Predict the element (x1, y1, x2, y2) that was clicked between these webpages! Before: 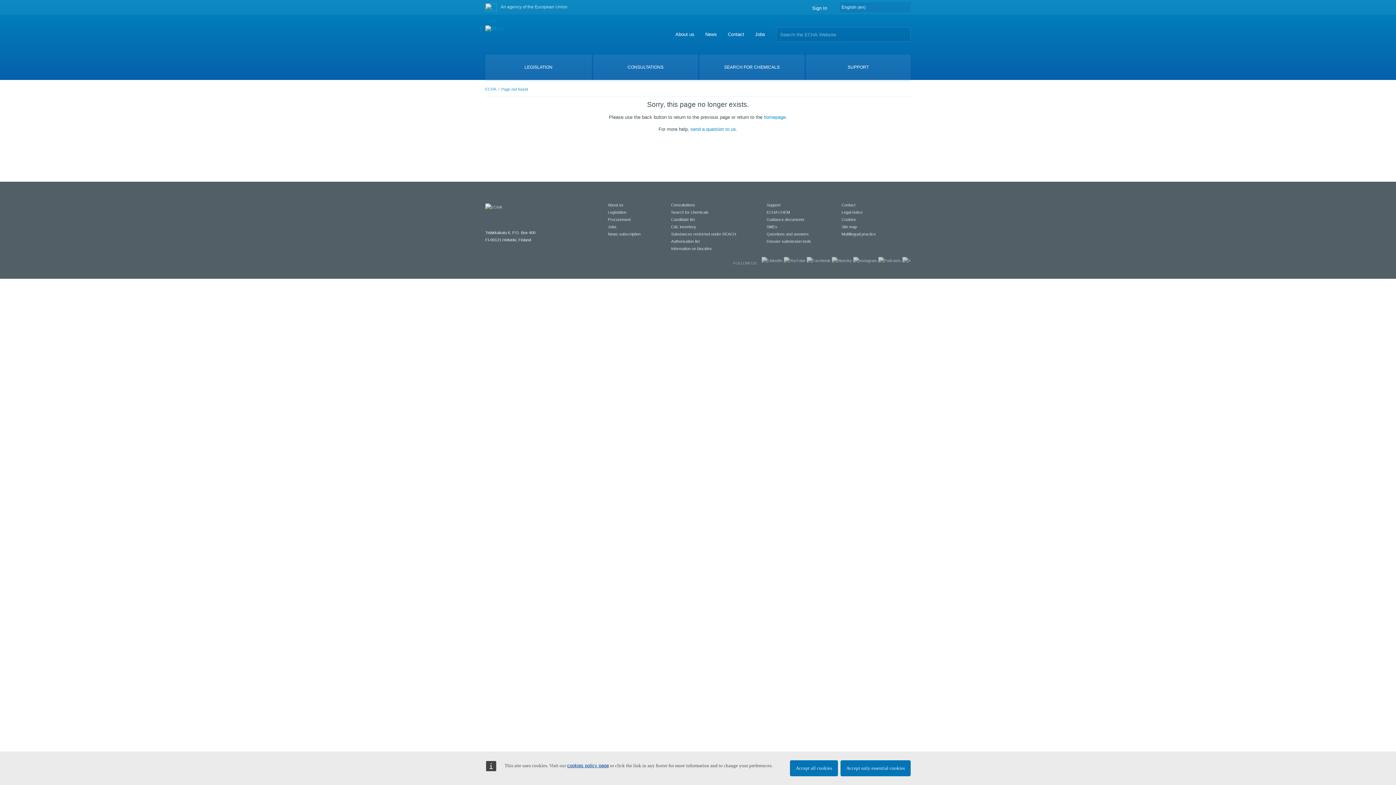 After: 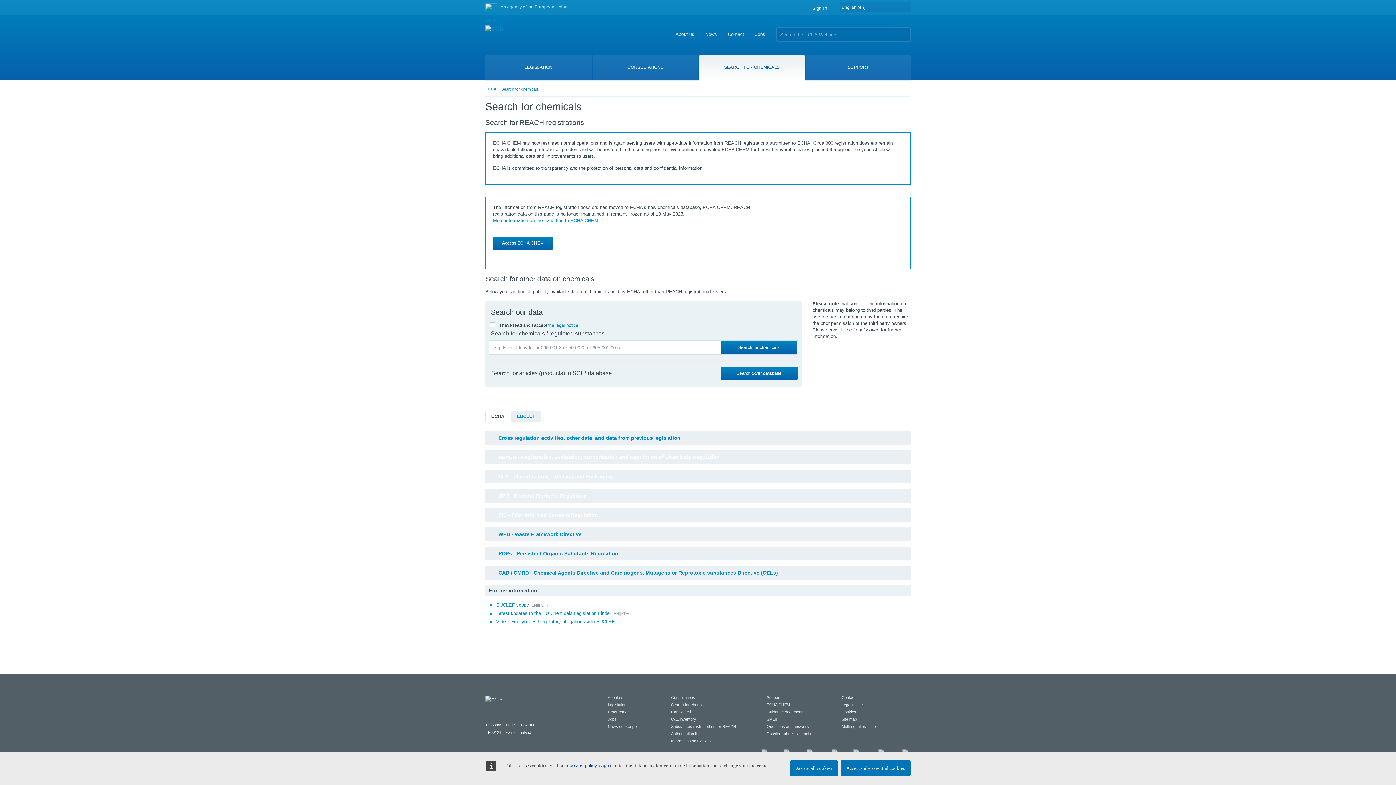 Action: label: SEARCH FOR CHEMICALS bbox: (699, 54, 804, 80)